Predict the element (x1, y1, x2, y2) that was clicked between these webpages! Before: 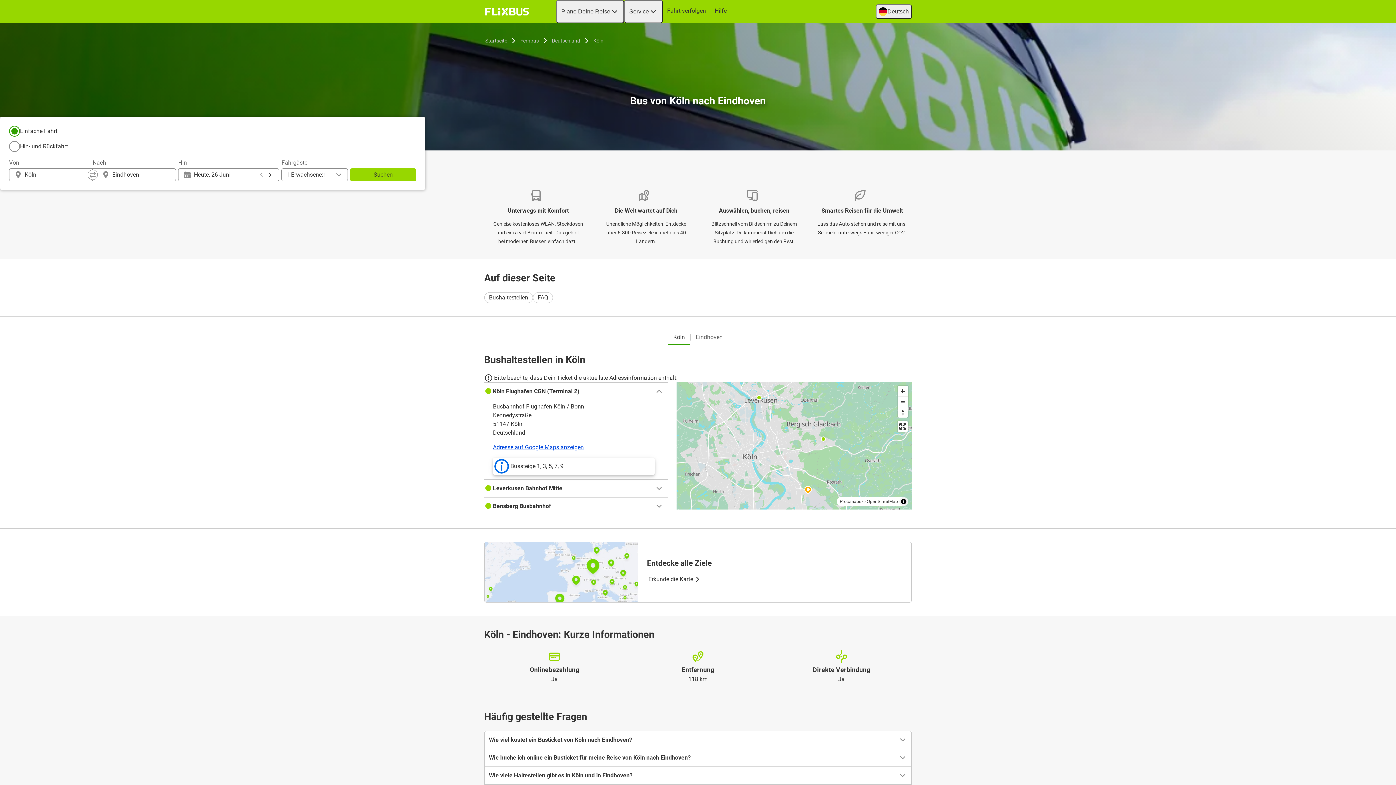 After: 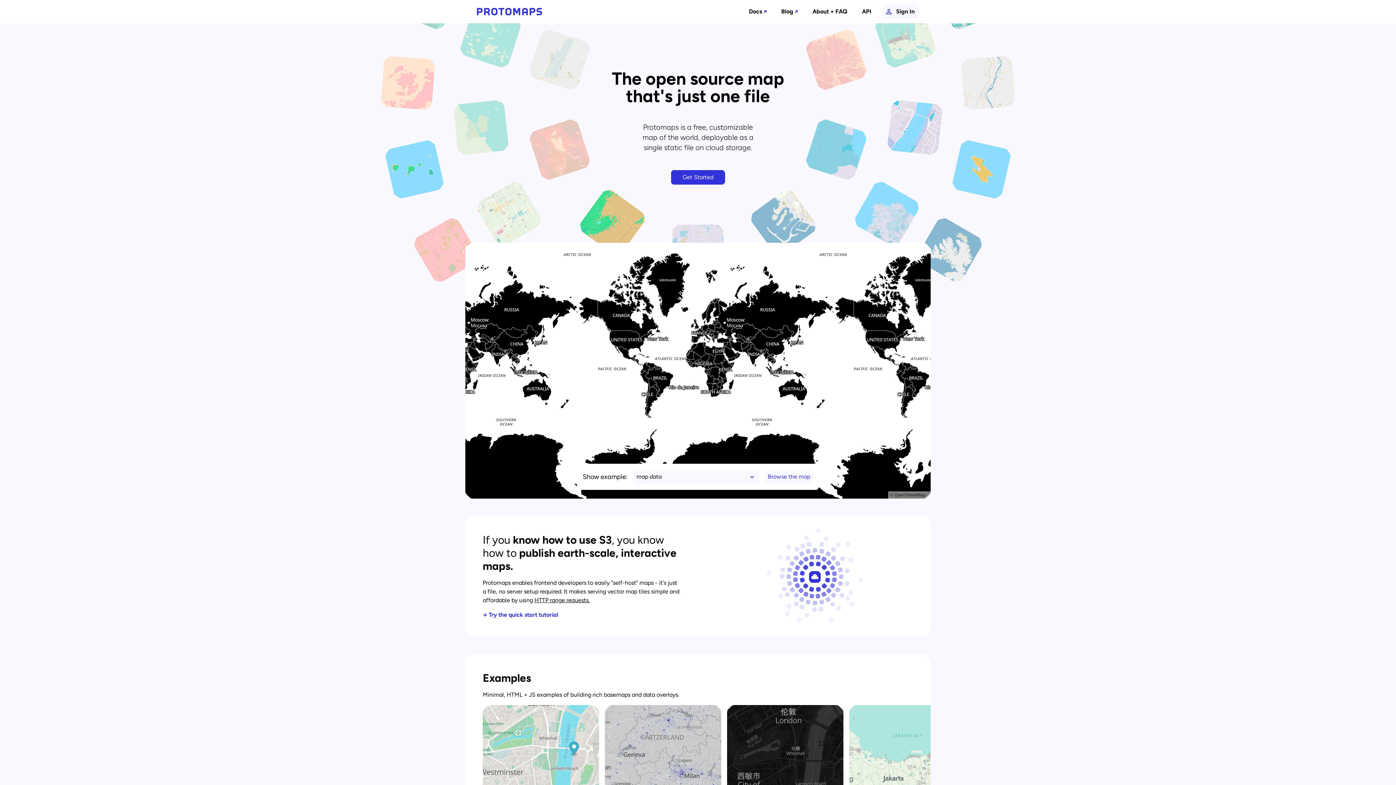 Action: bbox: (840, 499, 861, 504) label: Protomaps